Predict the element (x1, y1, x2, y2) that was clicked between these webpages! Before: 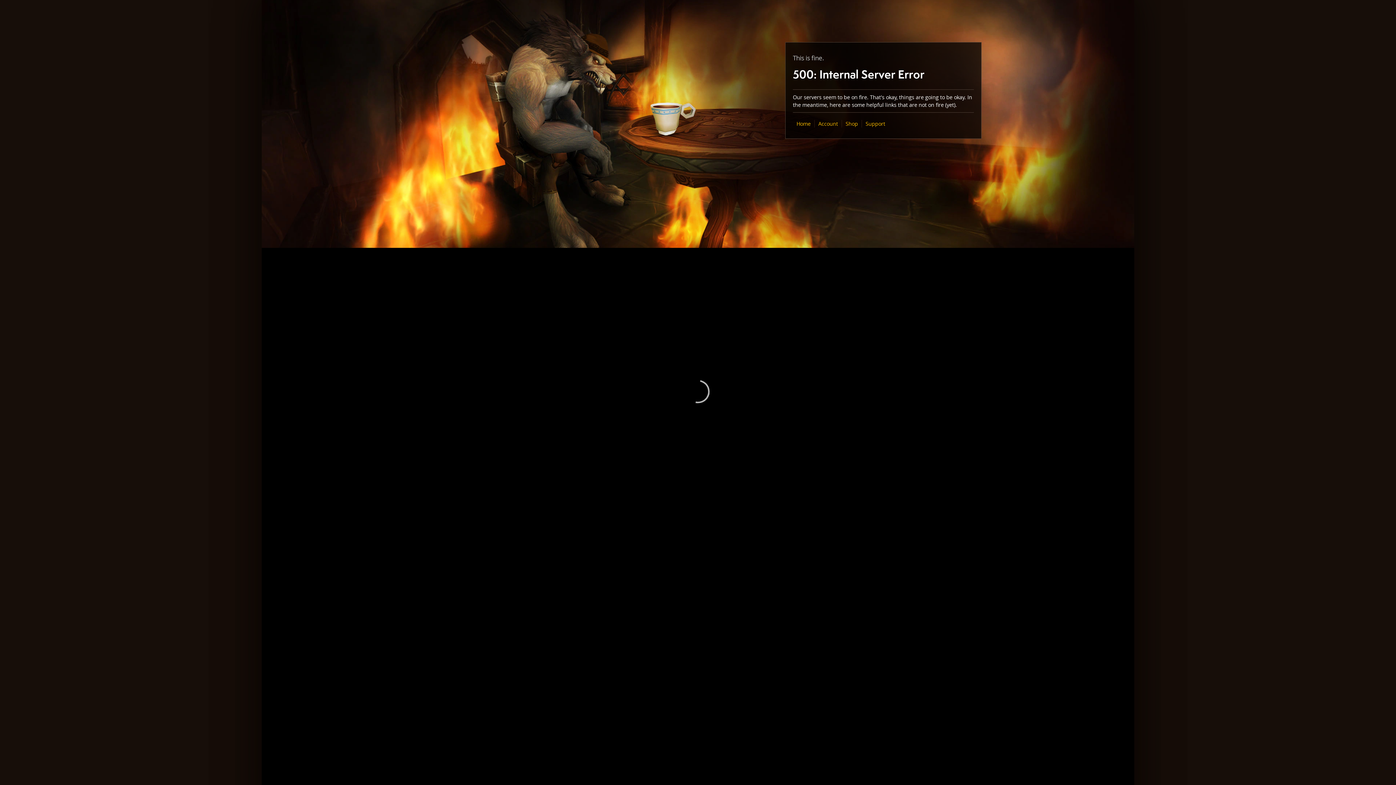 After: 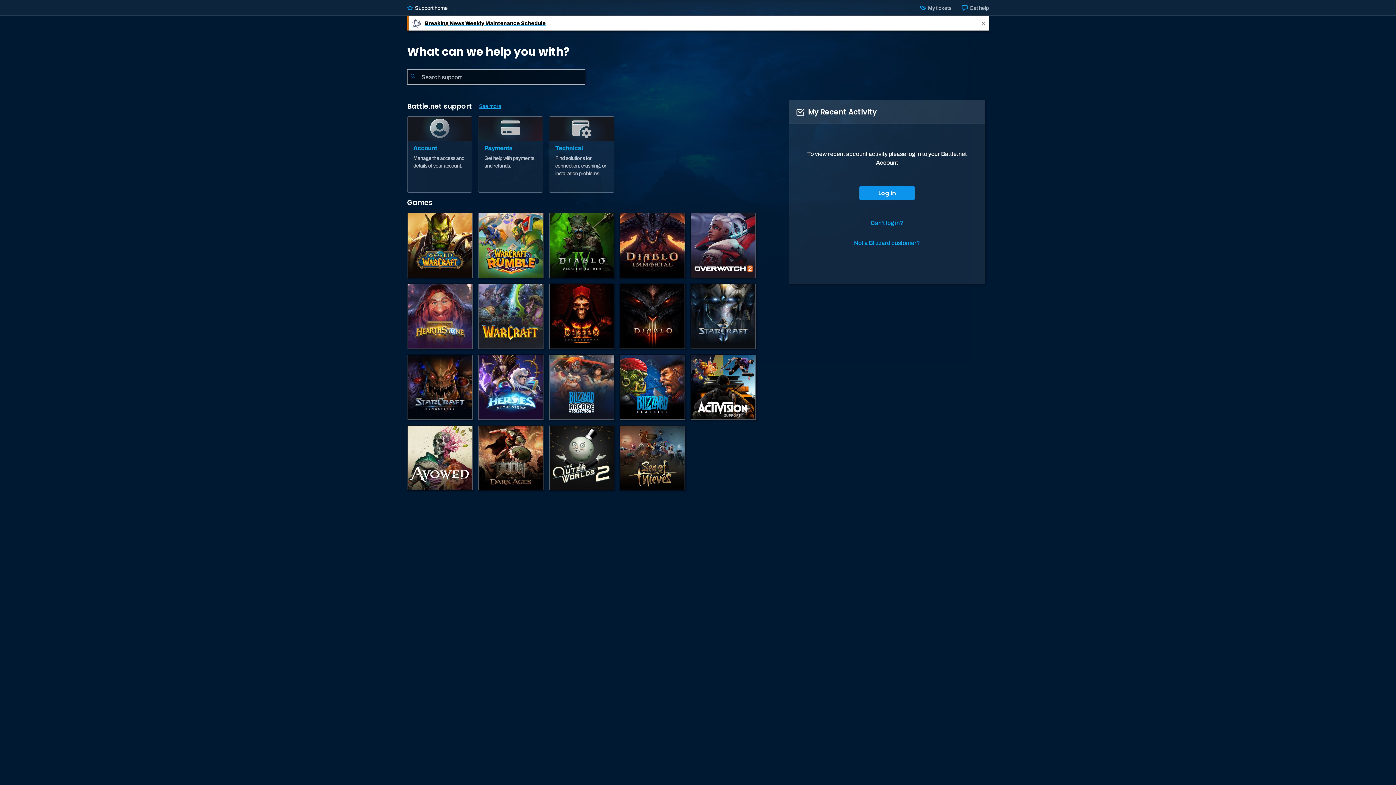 Action: label: Support bbox: (865, 120, 885, 127)